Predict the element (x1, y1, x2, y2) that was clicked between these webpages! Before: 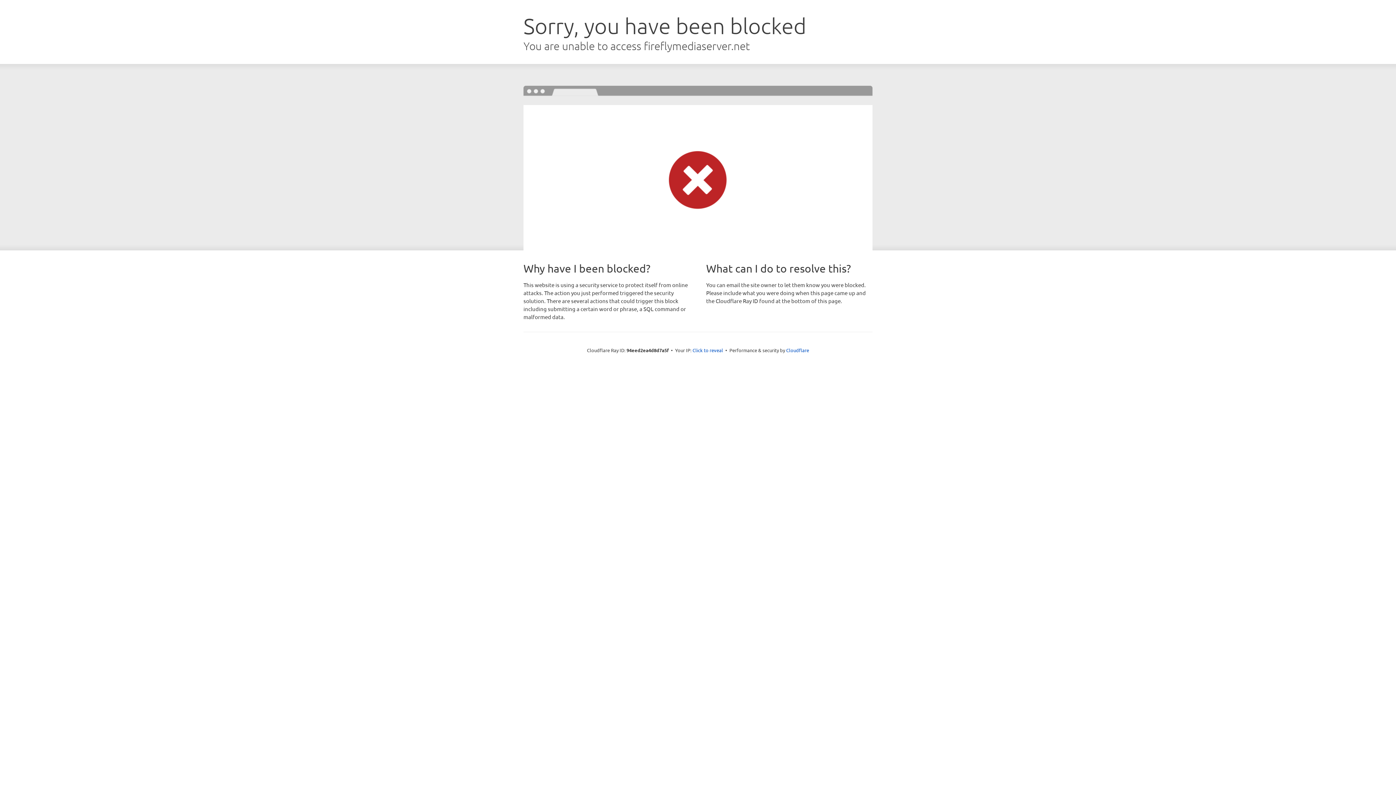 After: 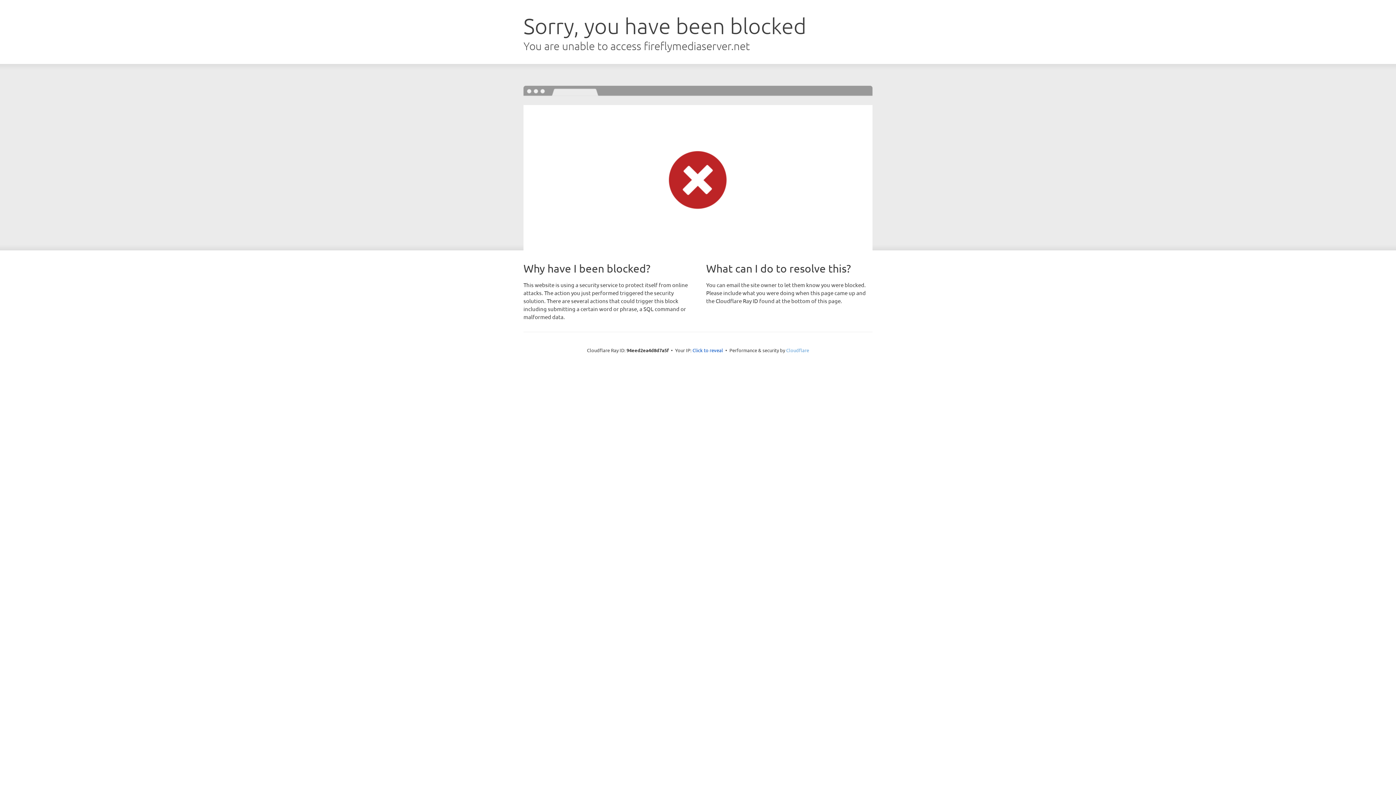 Action: bbox: (786, 347, 809, 353) label: Cloudflare